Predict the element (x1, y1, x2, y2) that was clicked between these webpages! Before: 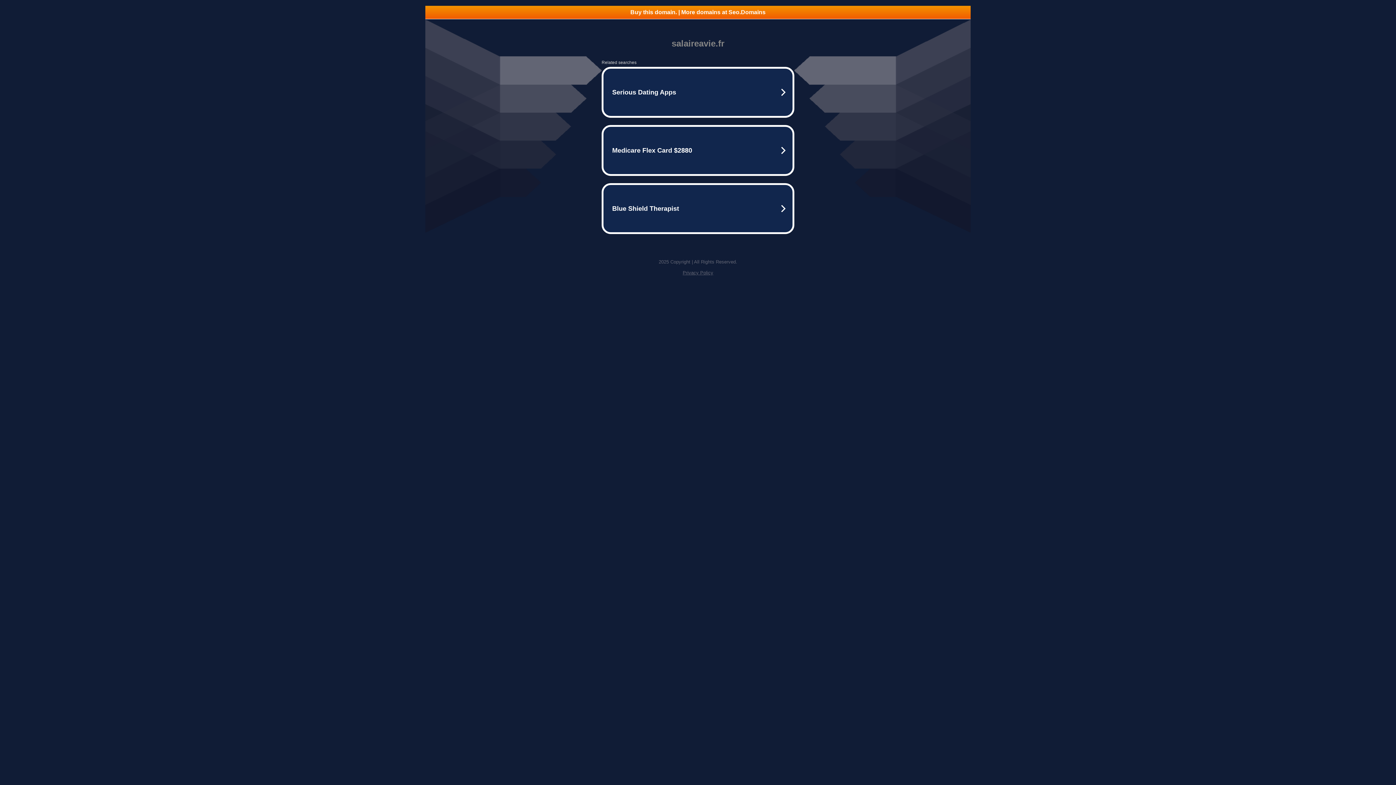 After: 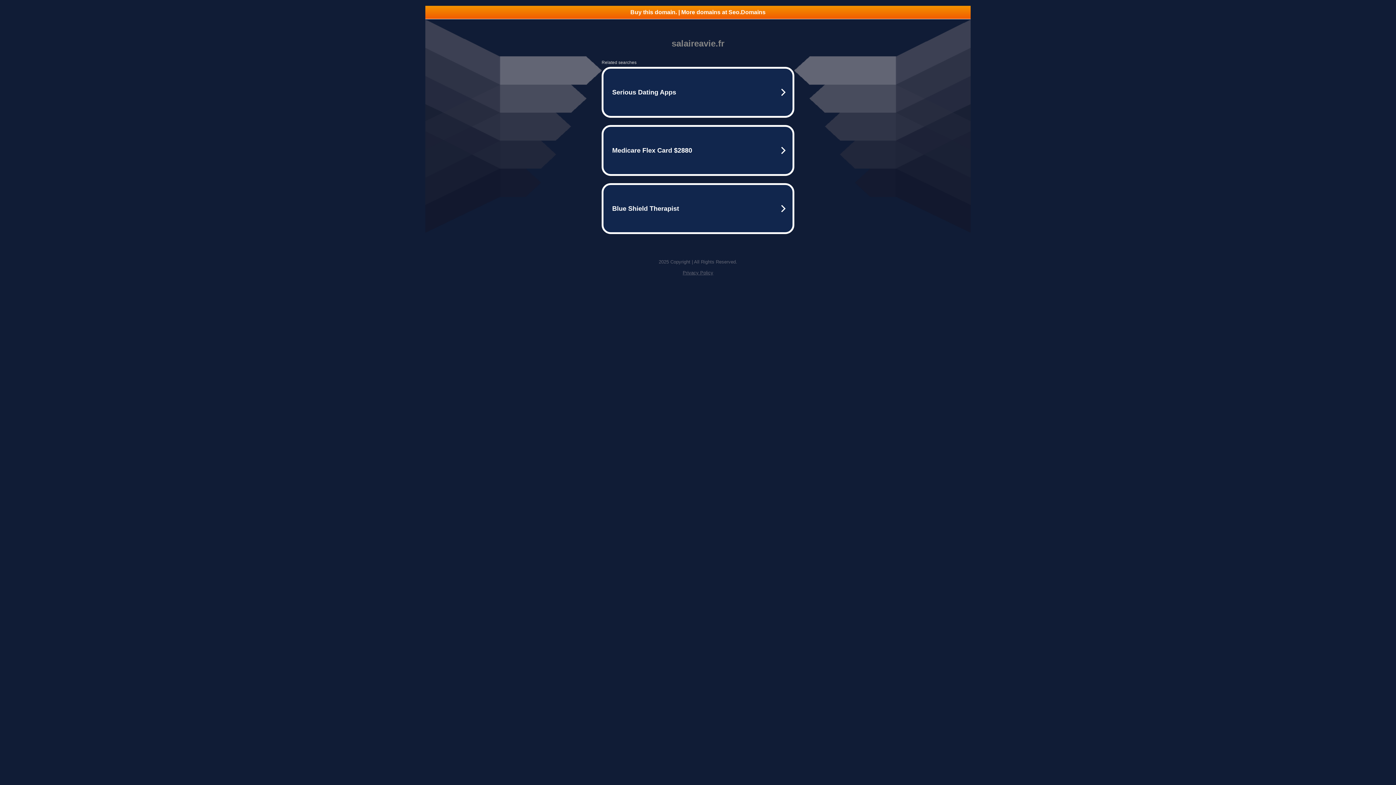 Action: bbox: (682, 270, 713, 275) label: Privacy Policy